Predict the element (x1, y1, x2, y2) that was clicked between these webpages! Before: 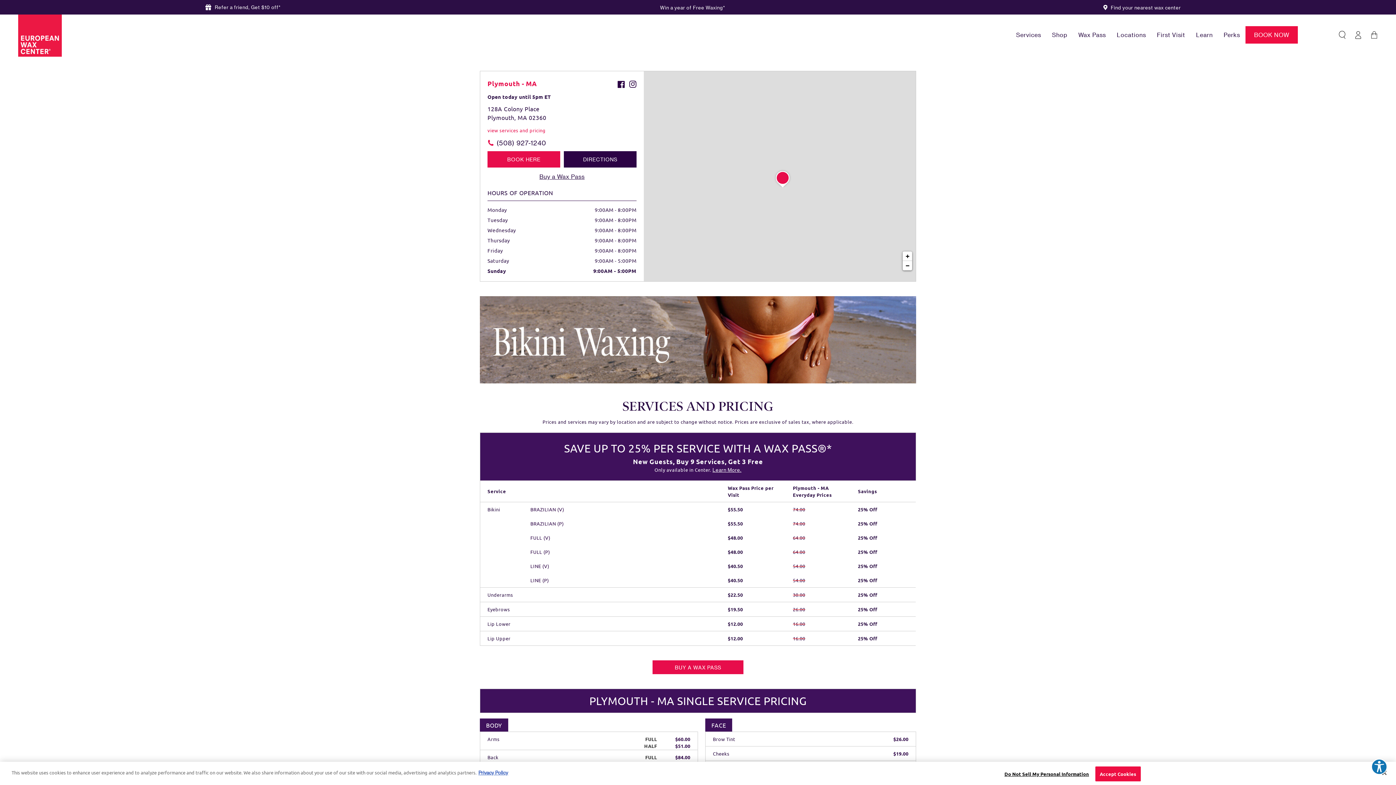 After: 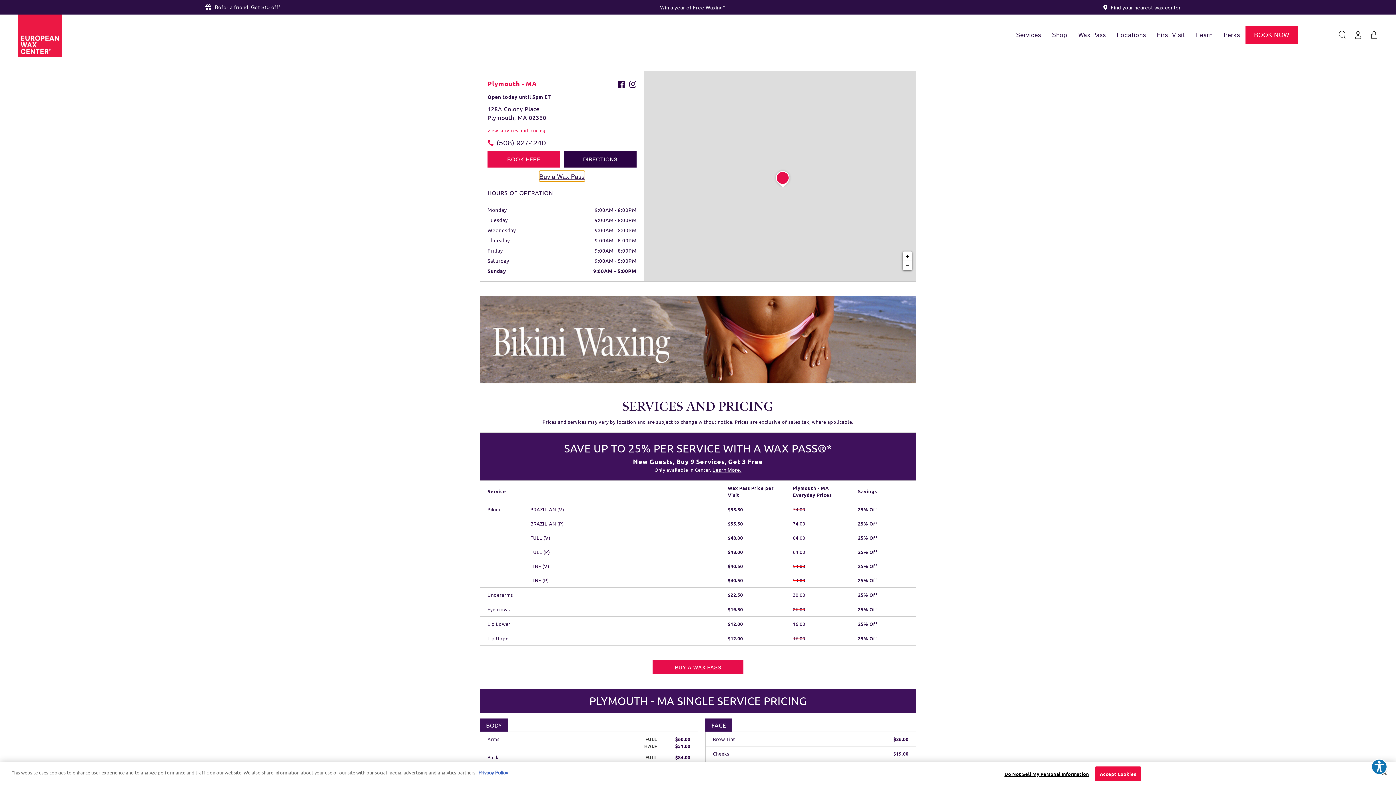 Action: bbox: (539, 171, 584, 181) label: Click to buy a wax pass